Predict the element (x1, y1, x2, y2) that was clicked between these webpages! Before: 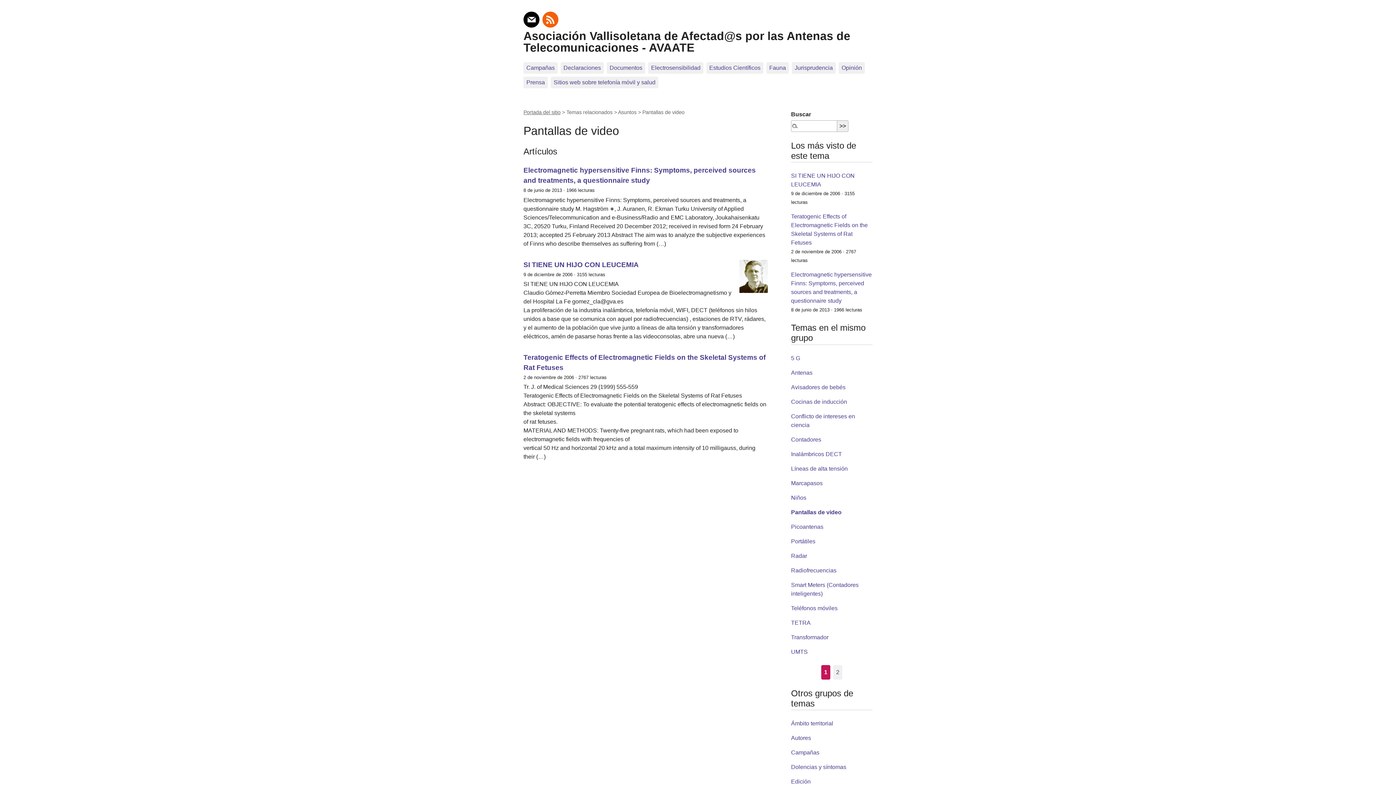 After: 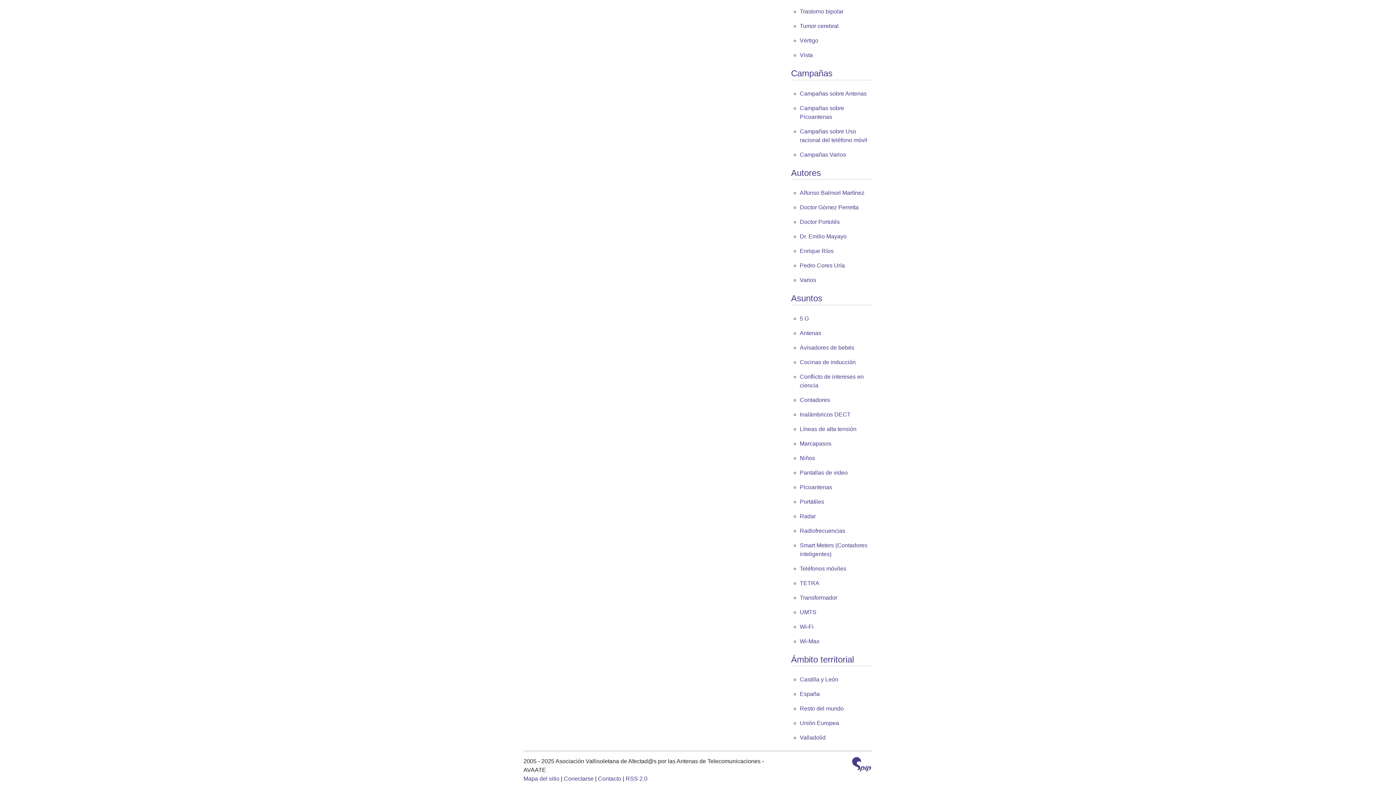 Action: bbox: (791, 735, 811, 741) label: Autores